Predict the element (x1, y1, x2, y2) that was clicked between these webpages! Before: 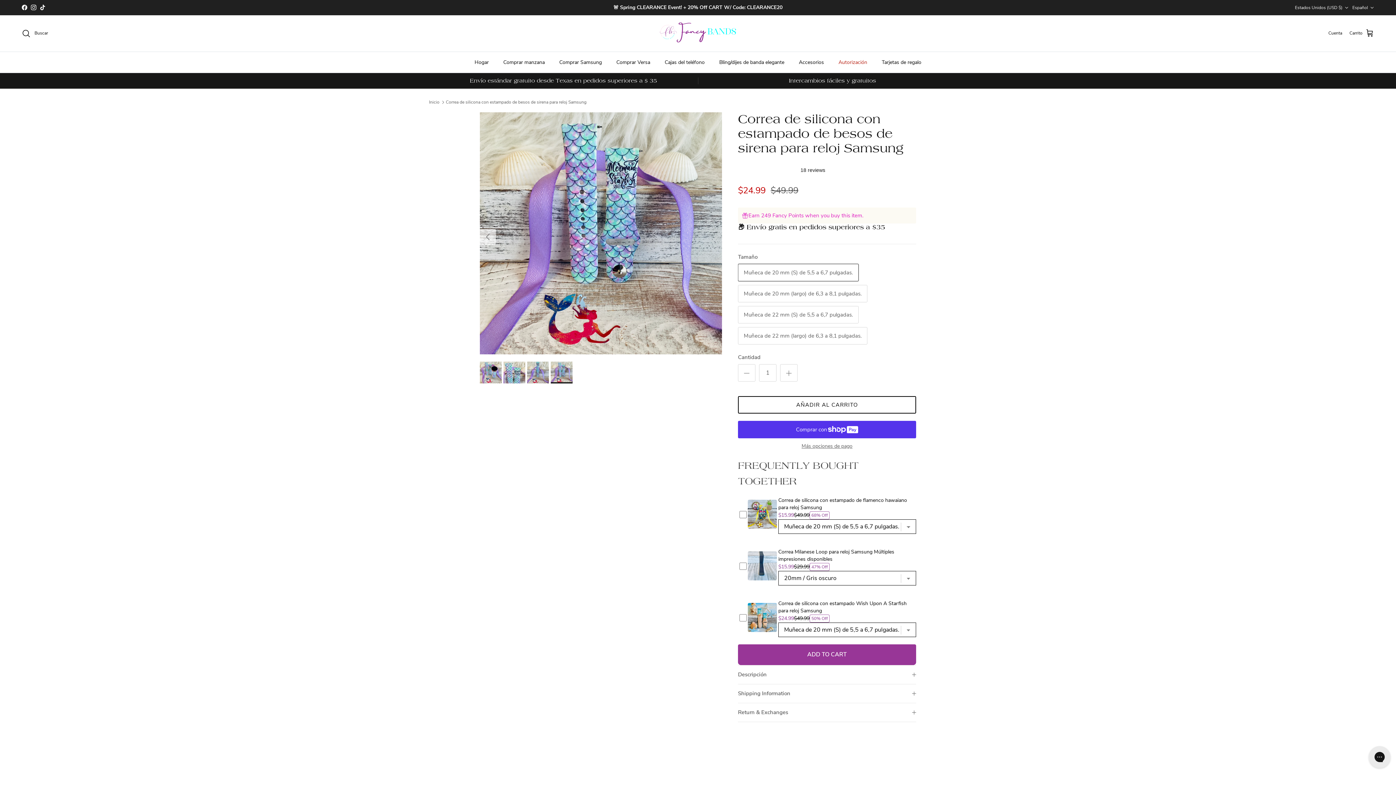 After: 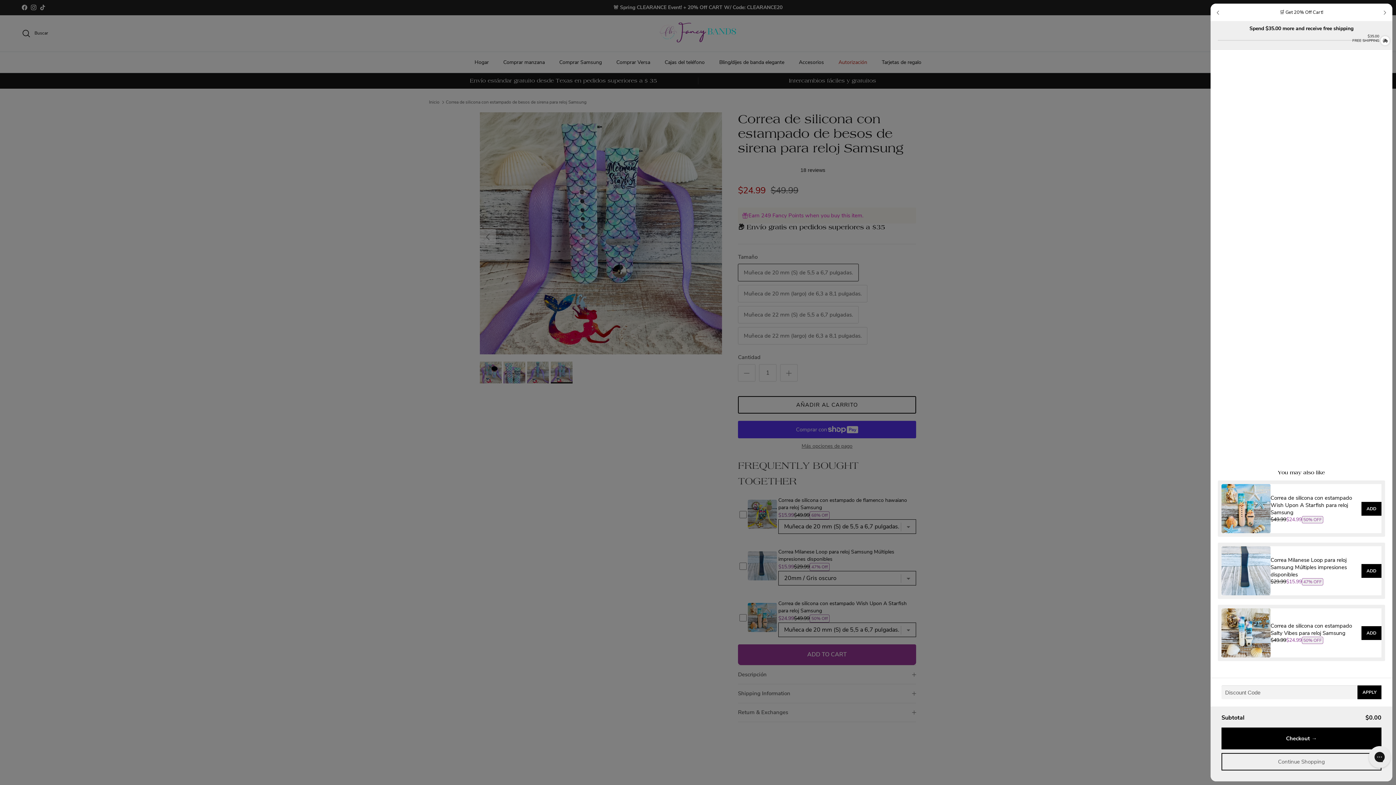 Action: bbox: (1349, 28, 1374, 38) label: Carrito